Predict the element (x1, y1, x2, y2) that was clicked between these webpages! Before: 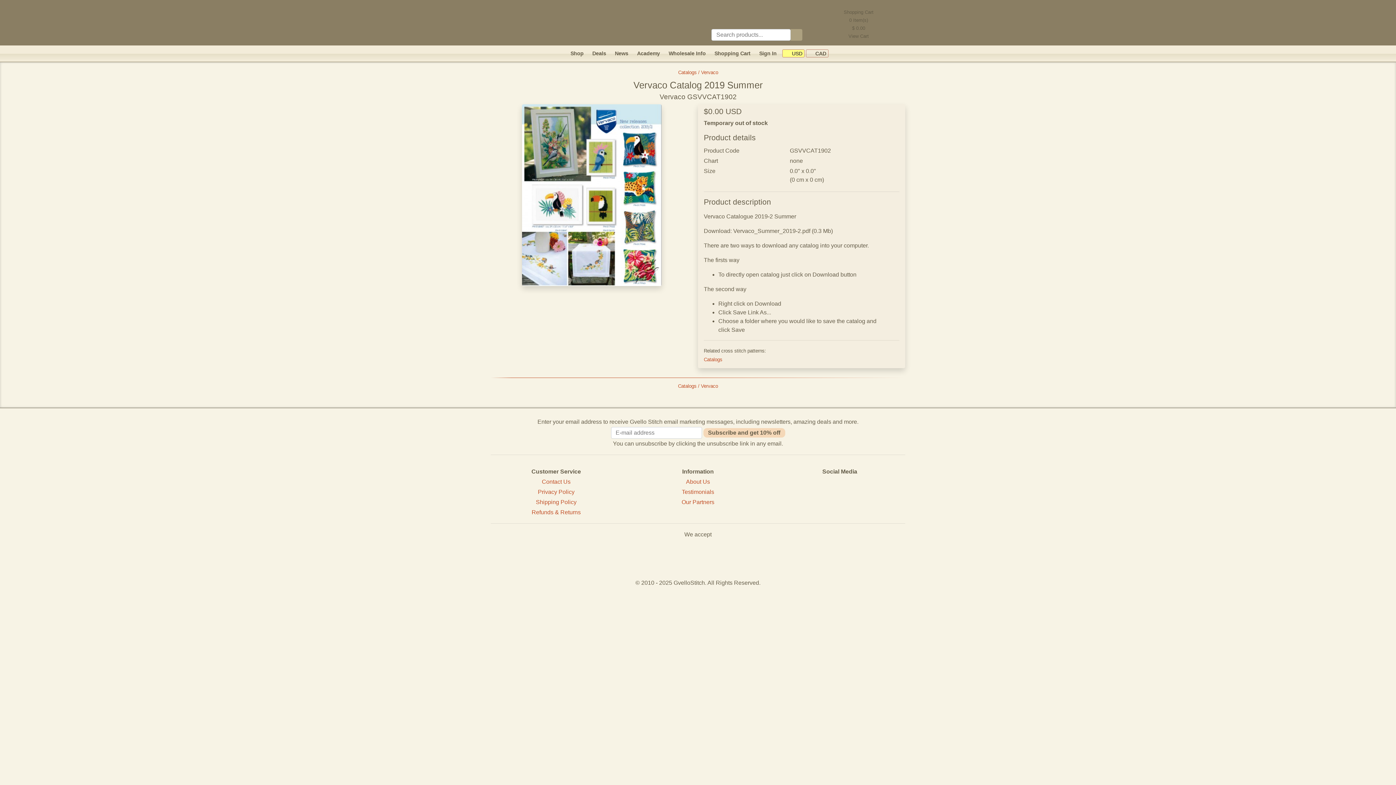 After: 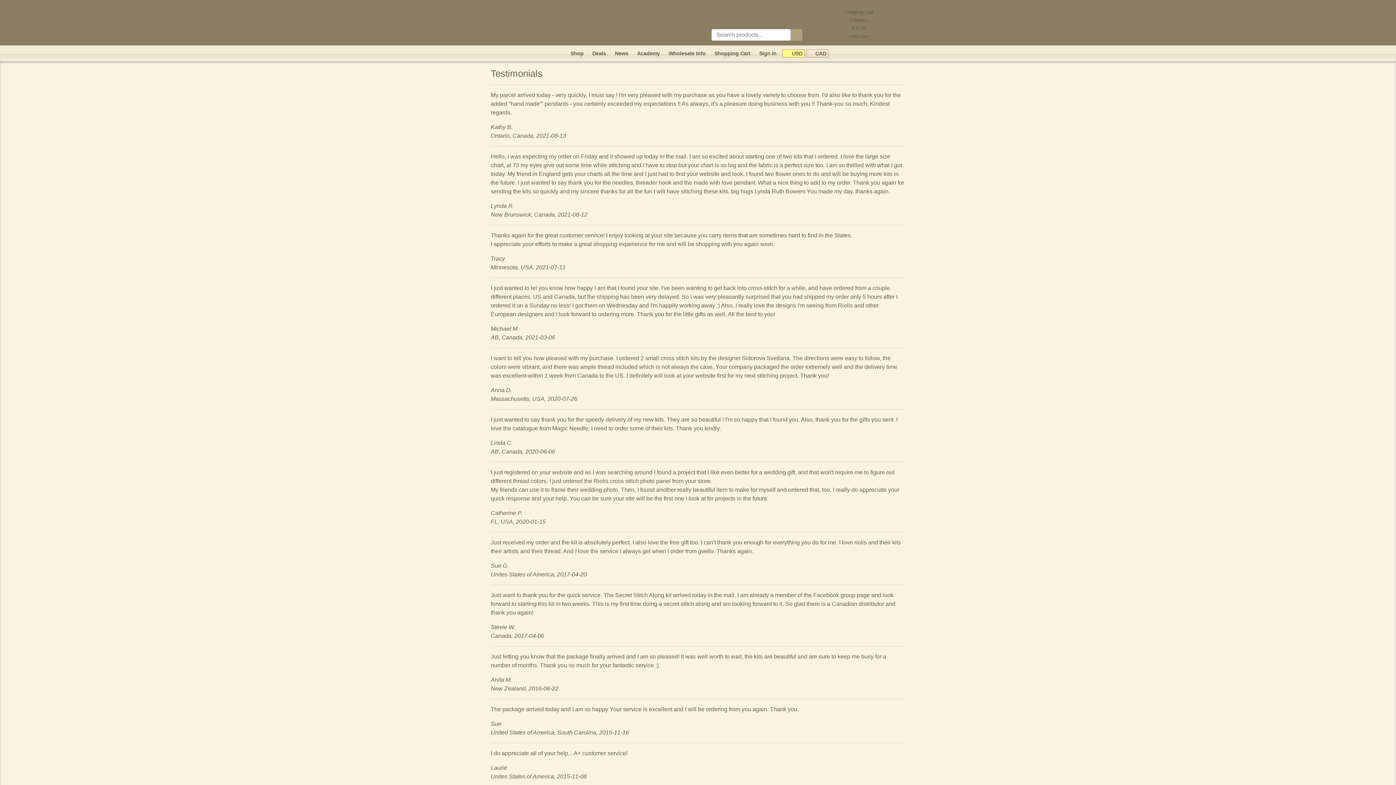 Action: label: Testimonials bbox: (681, 489, 714, 495)